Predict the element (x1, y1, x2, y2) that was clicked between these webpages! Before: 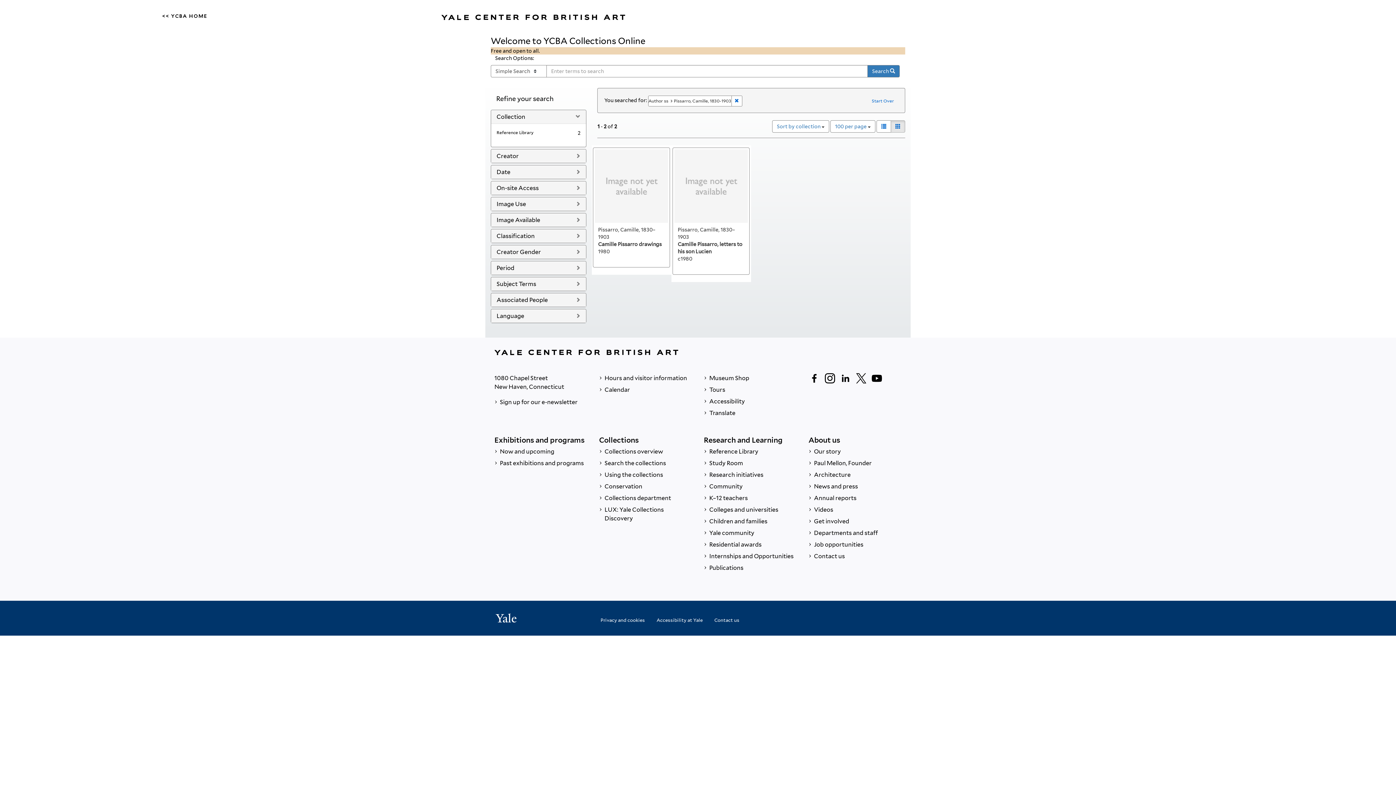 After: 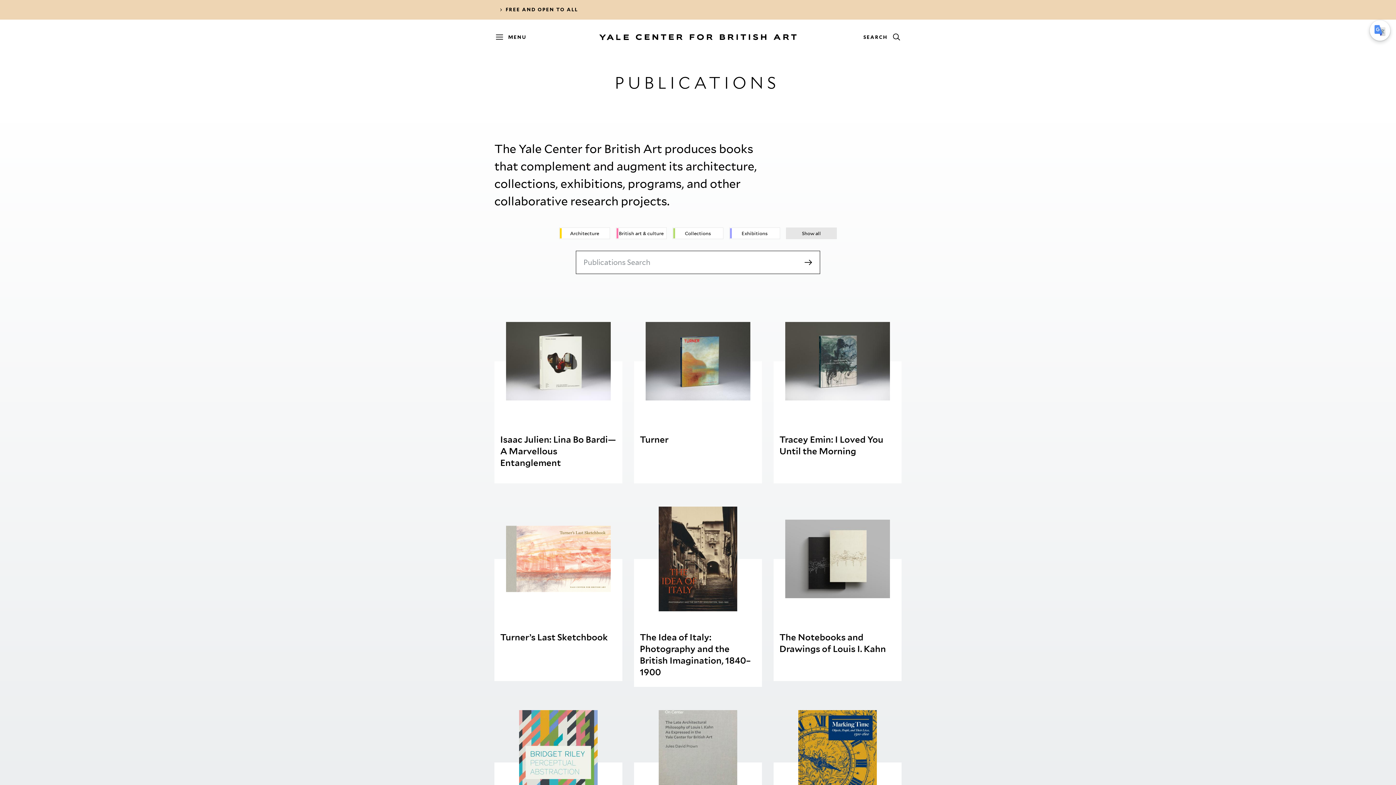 Action: bbox: (704, 562, 797, 574) label:  Publications